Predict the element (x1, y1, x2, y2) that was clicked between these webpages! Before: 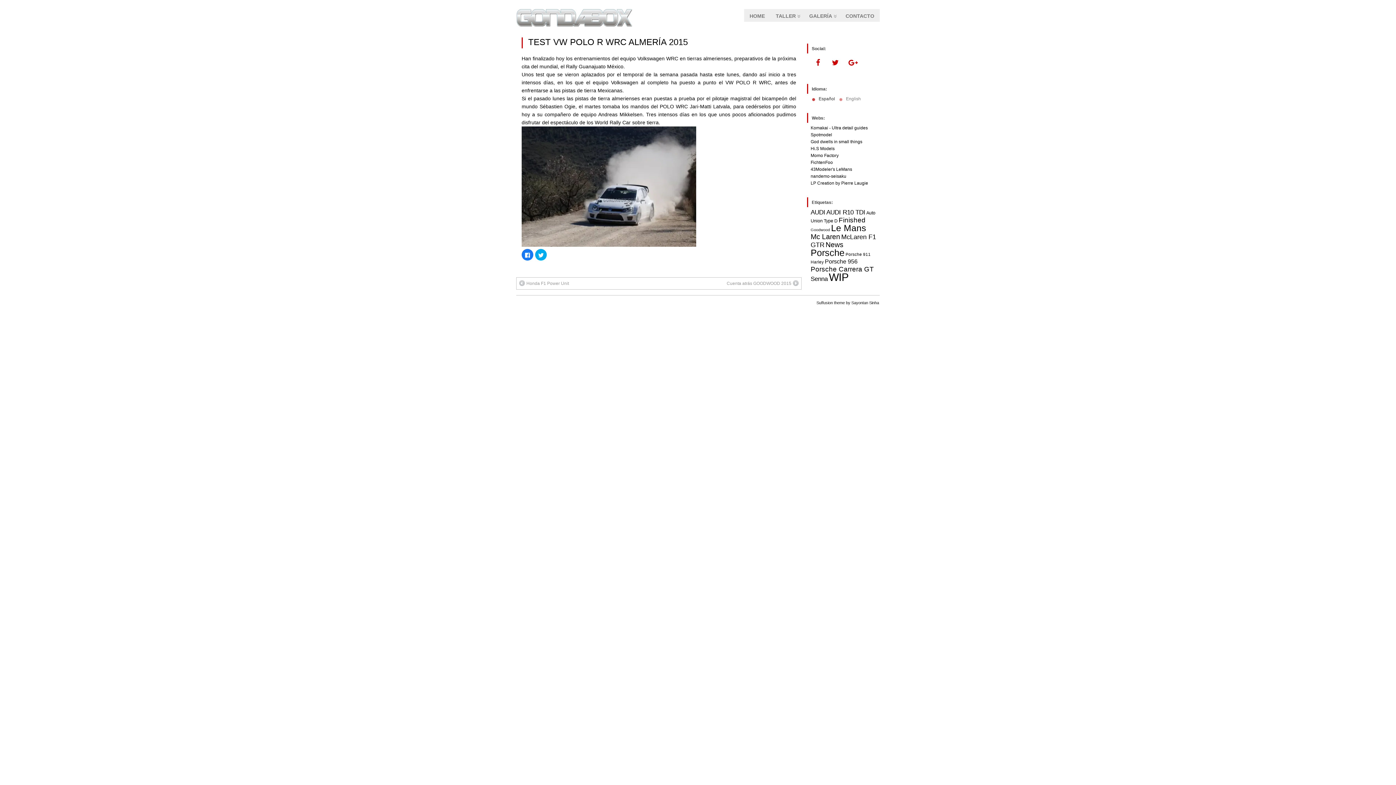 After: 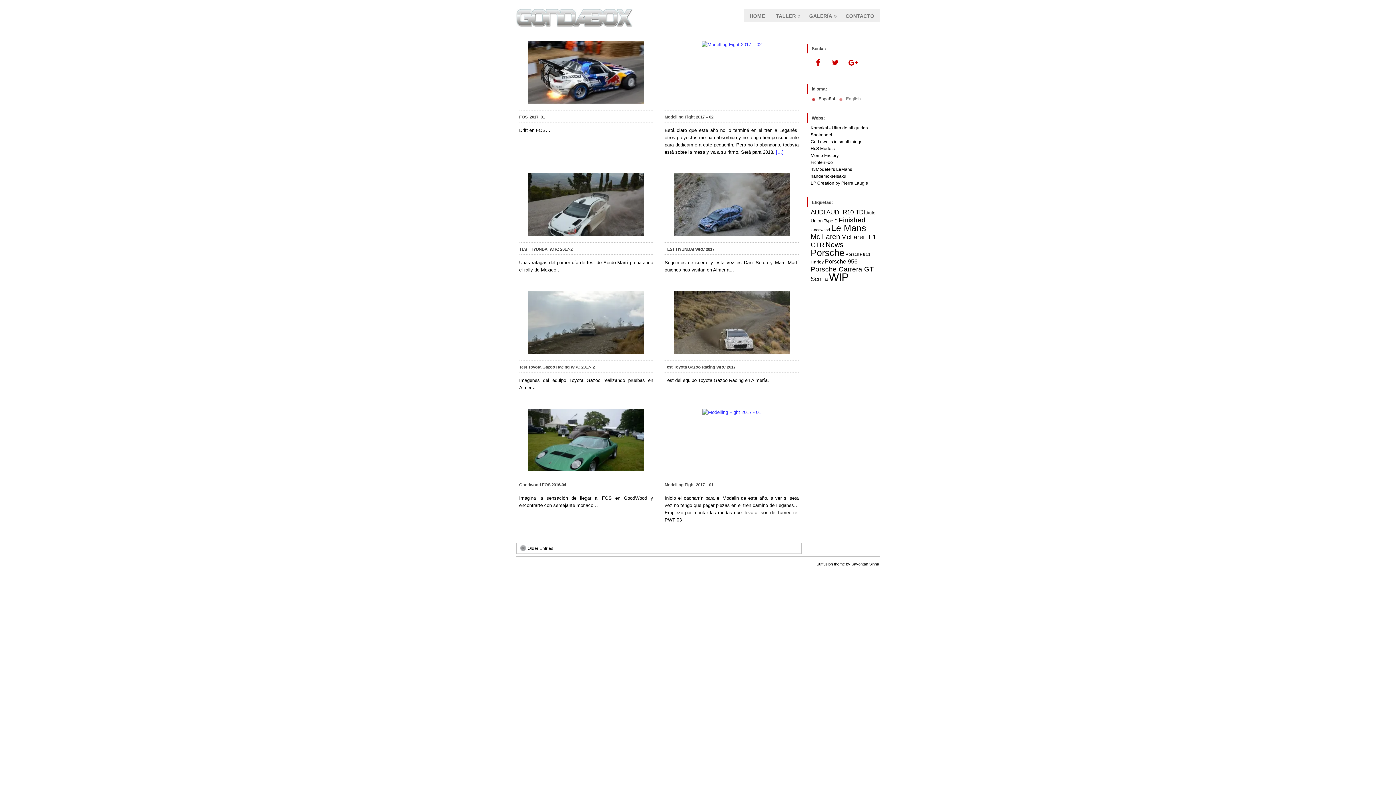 Action: bbox: (516, 14, 632, 30)